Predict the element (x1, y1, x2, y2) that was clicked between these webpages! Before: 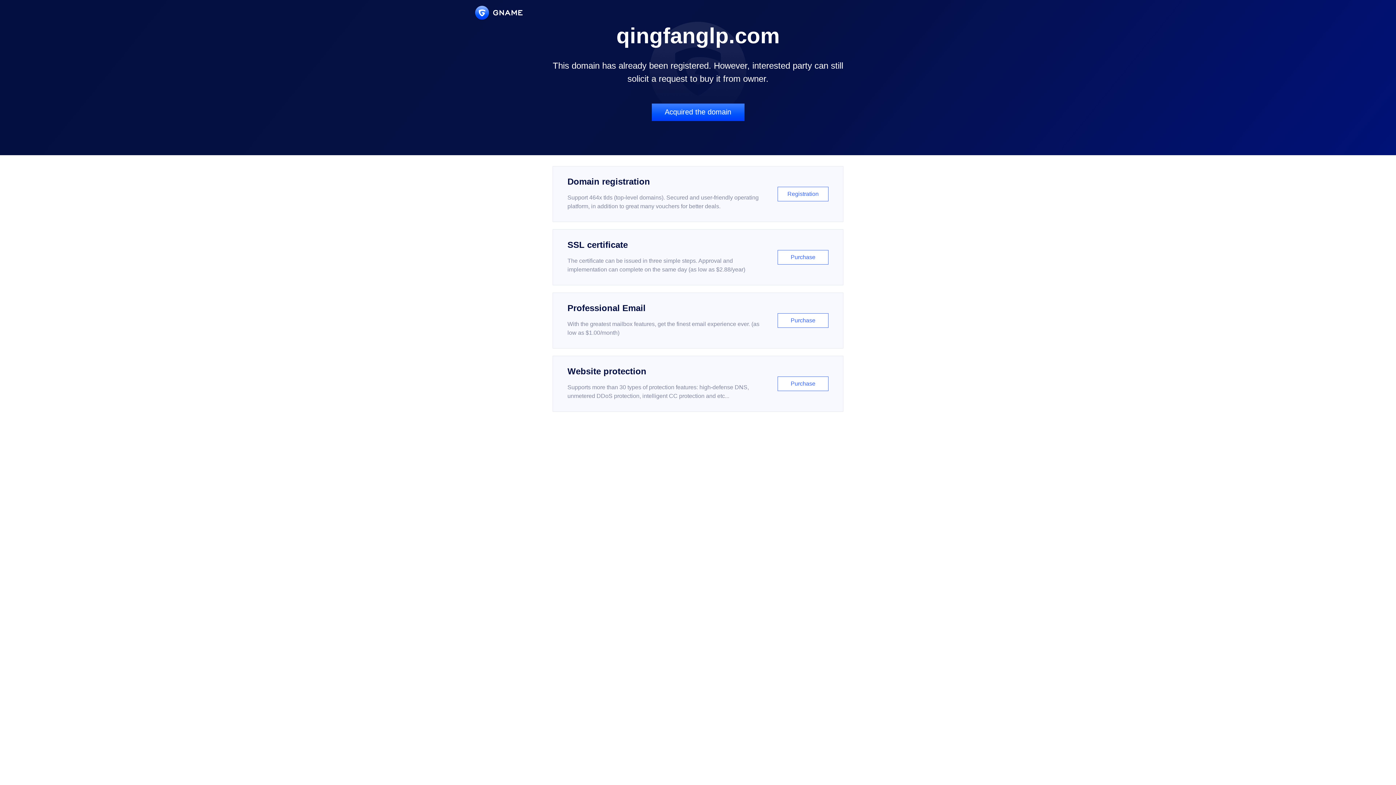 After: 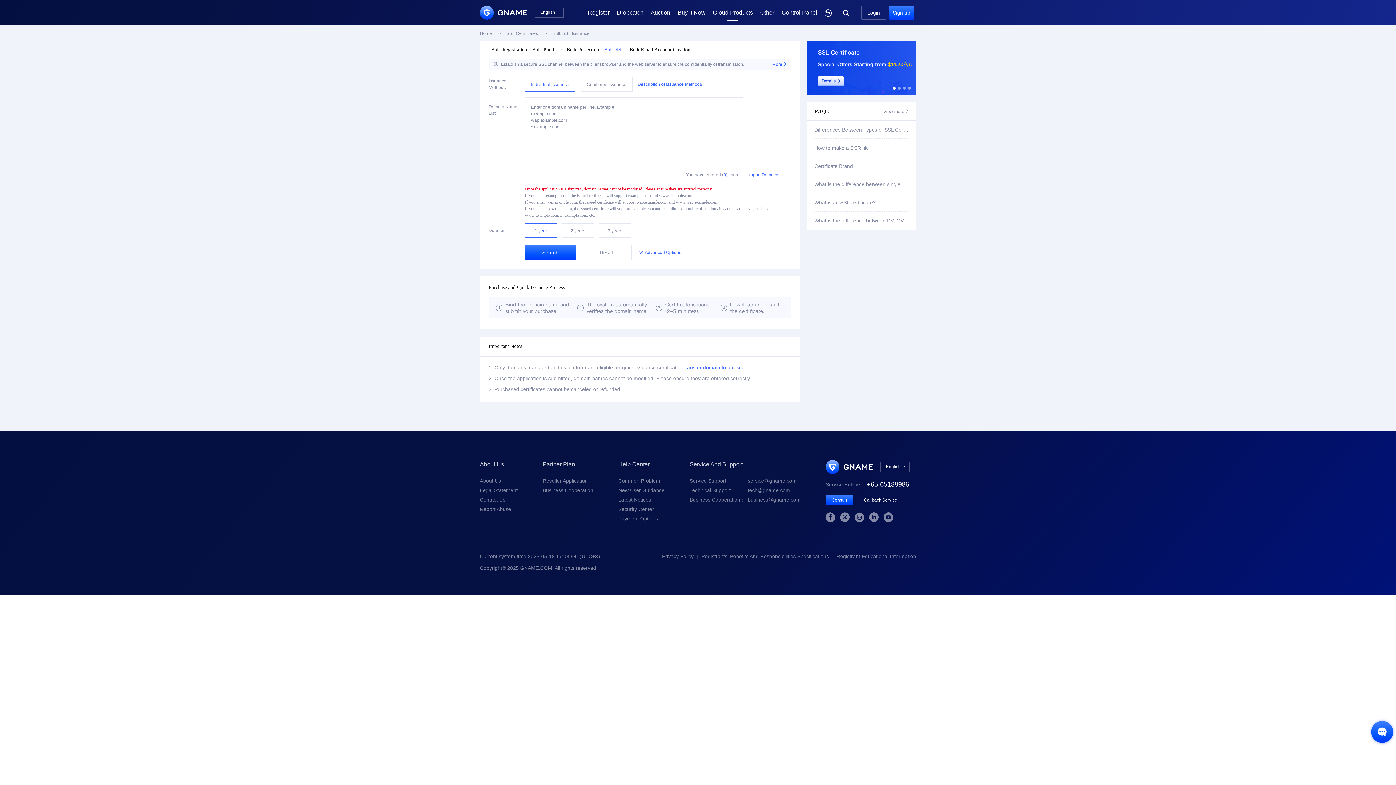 Action: label: SSL certificate

The certificate can be issued in three simple steps. Approval and implementation can complete on the same day (as low as $2.88/year)

Purchase bbox: (552, 229, 843, 285)